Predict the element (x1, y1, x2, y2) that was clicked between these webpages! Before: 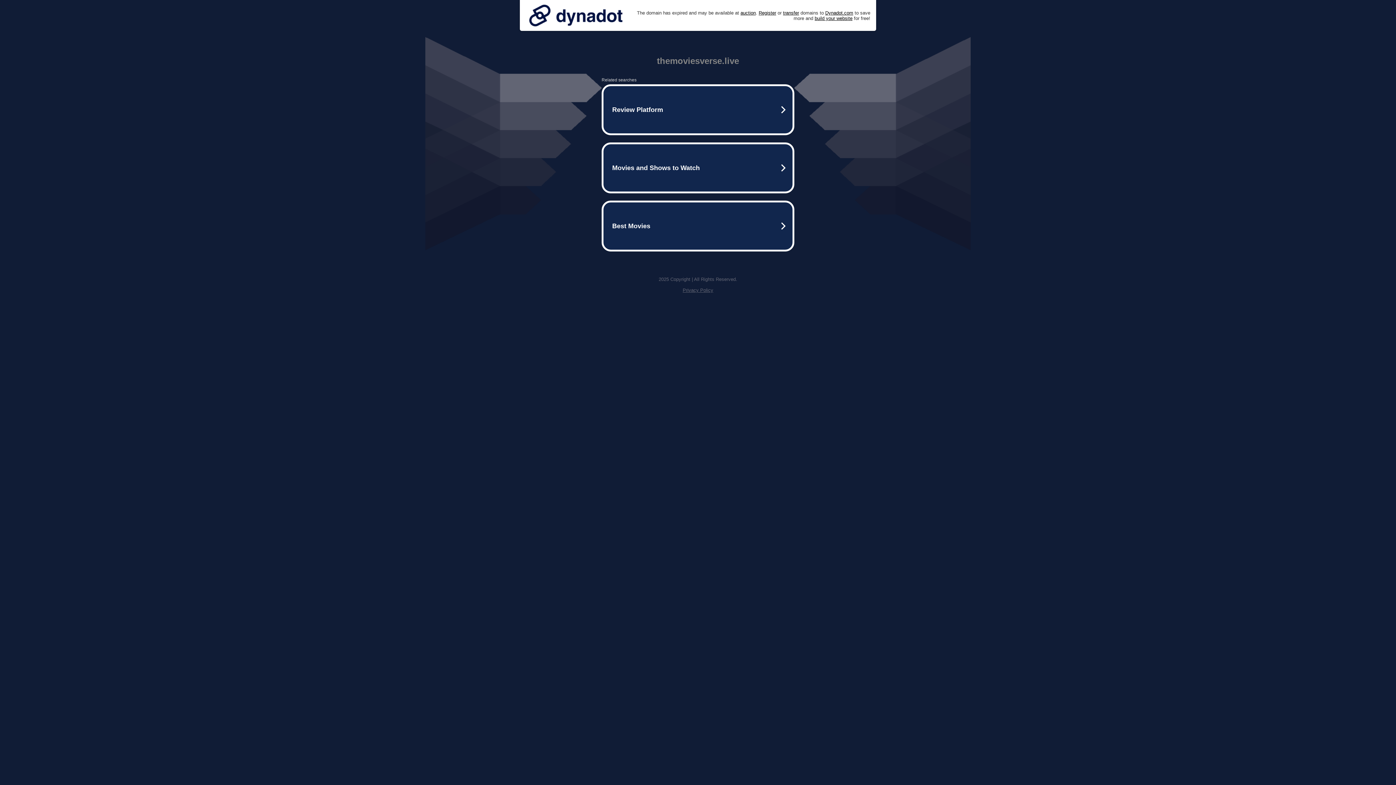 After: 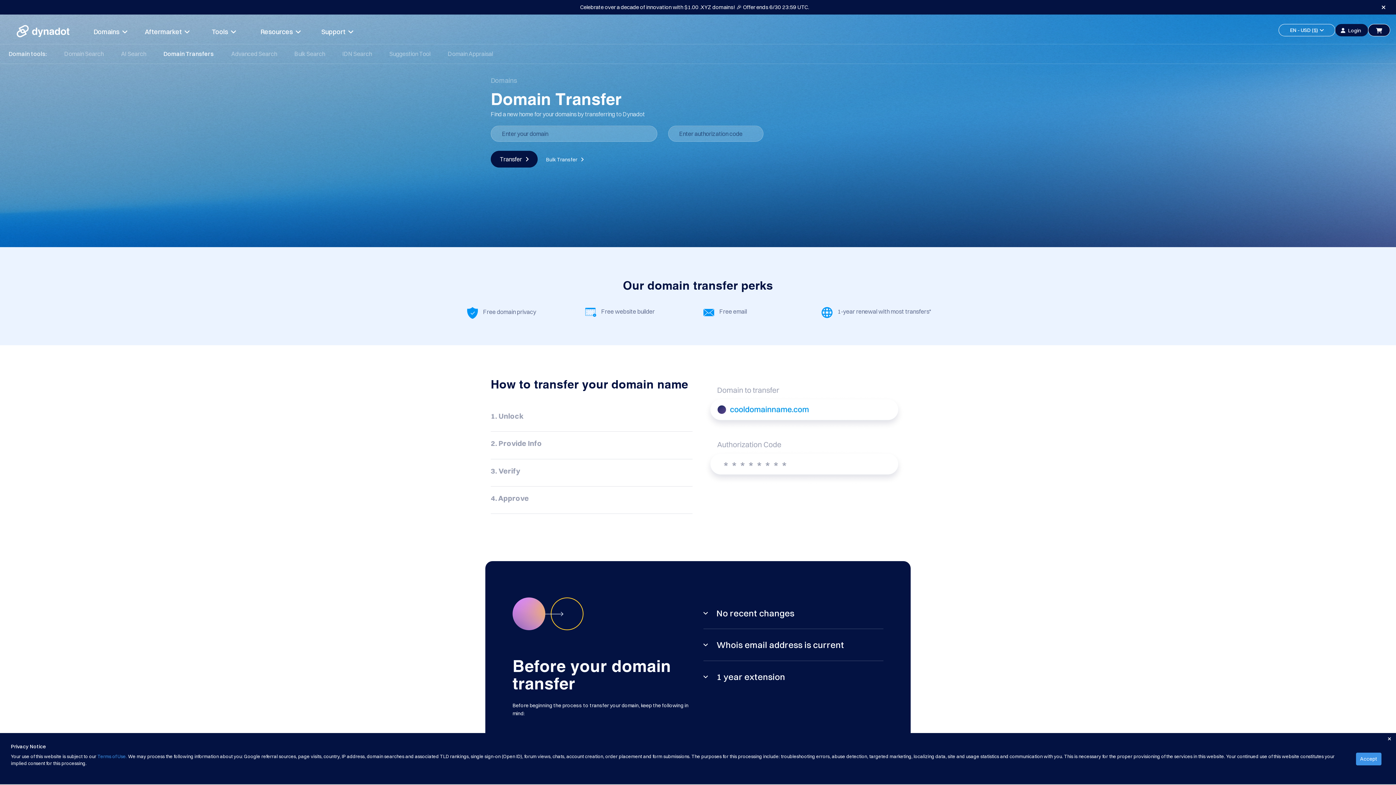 Action: bbox: (783, 10, 799, 15) label: transfer